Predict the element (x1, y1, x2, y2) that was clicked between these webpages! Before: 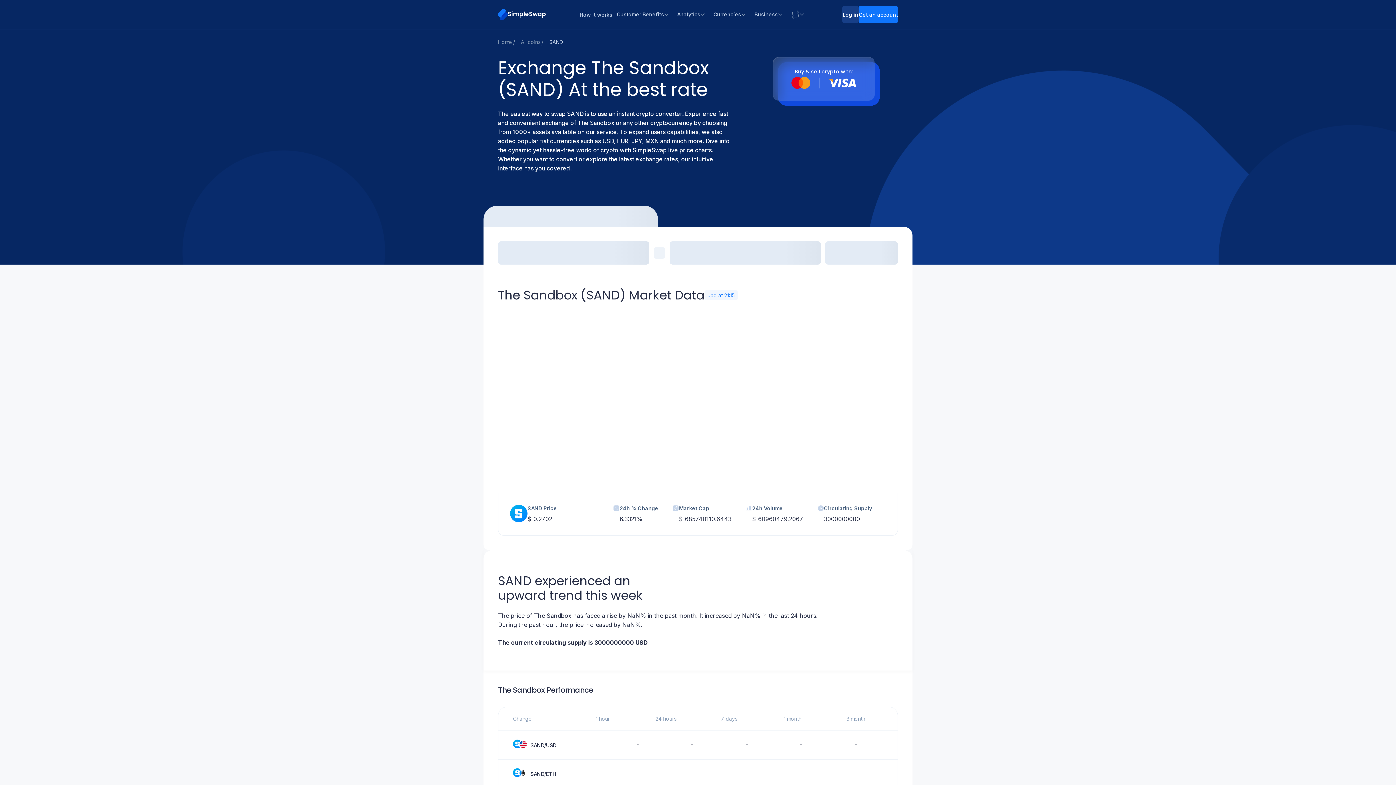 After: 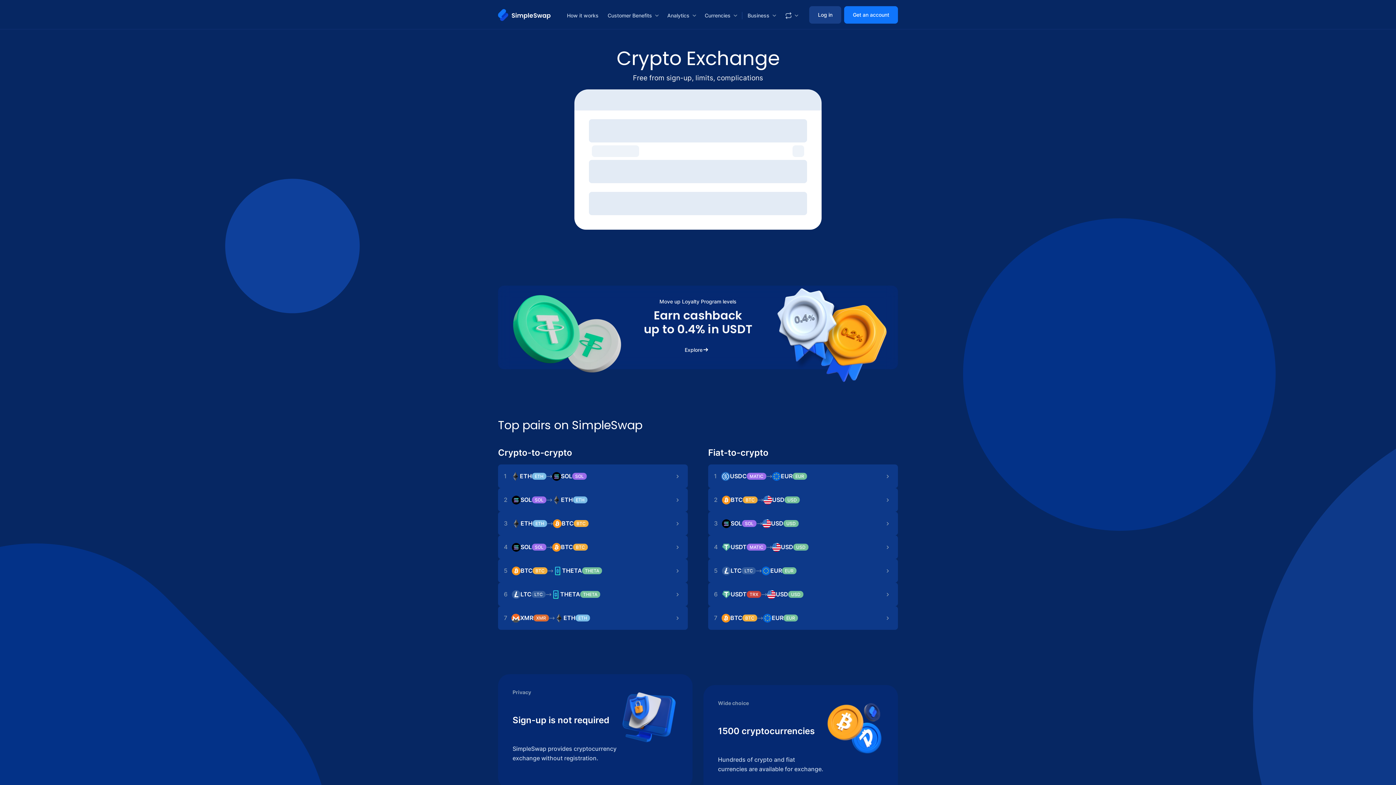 Action: bbox: (498, 38, 512, 46) label: Home